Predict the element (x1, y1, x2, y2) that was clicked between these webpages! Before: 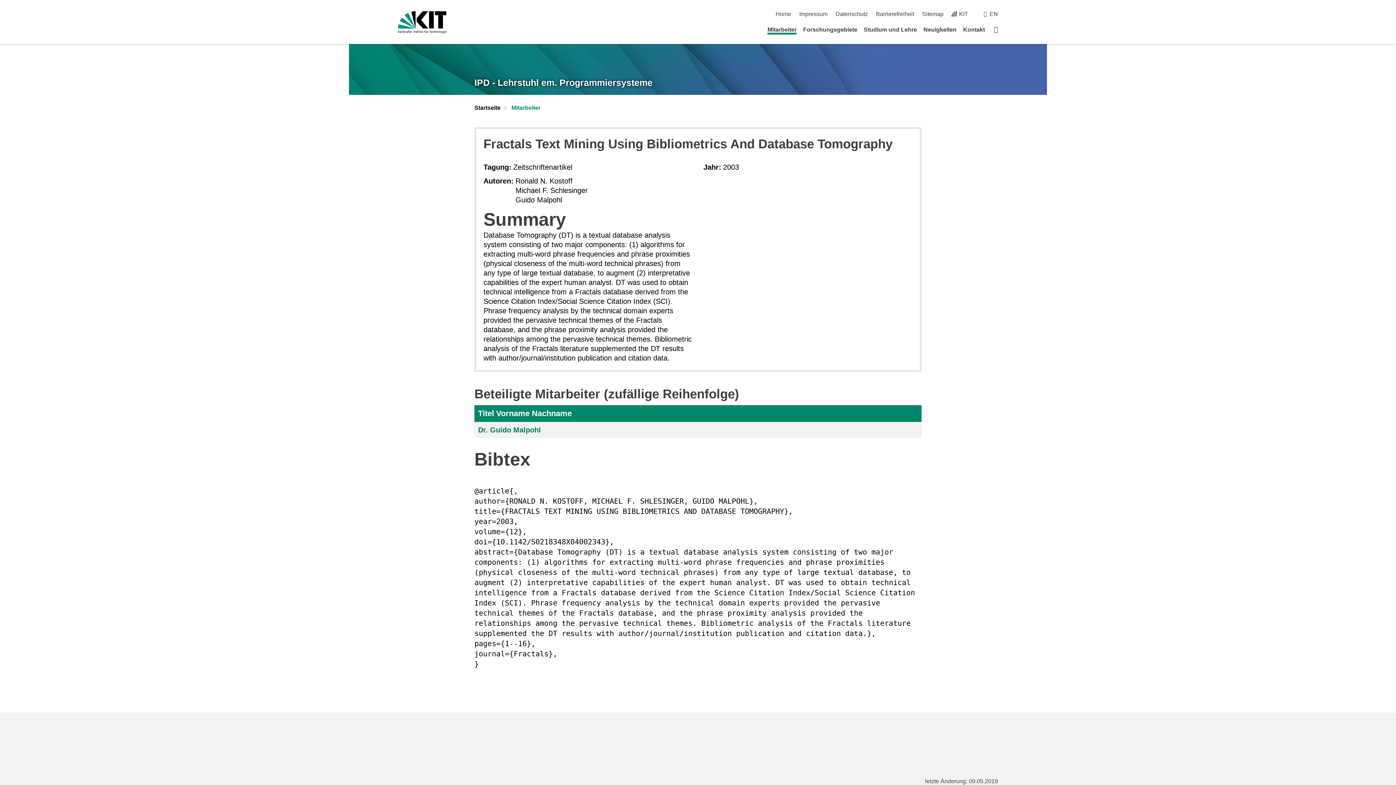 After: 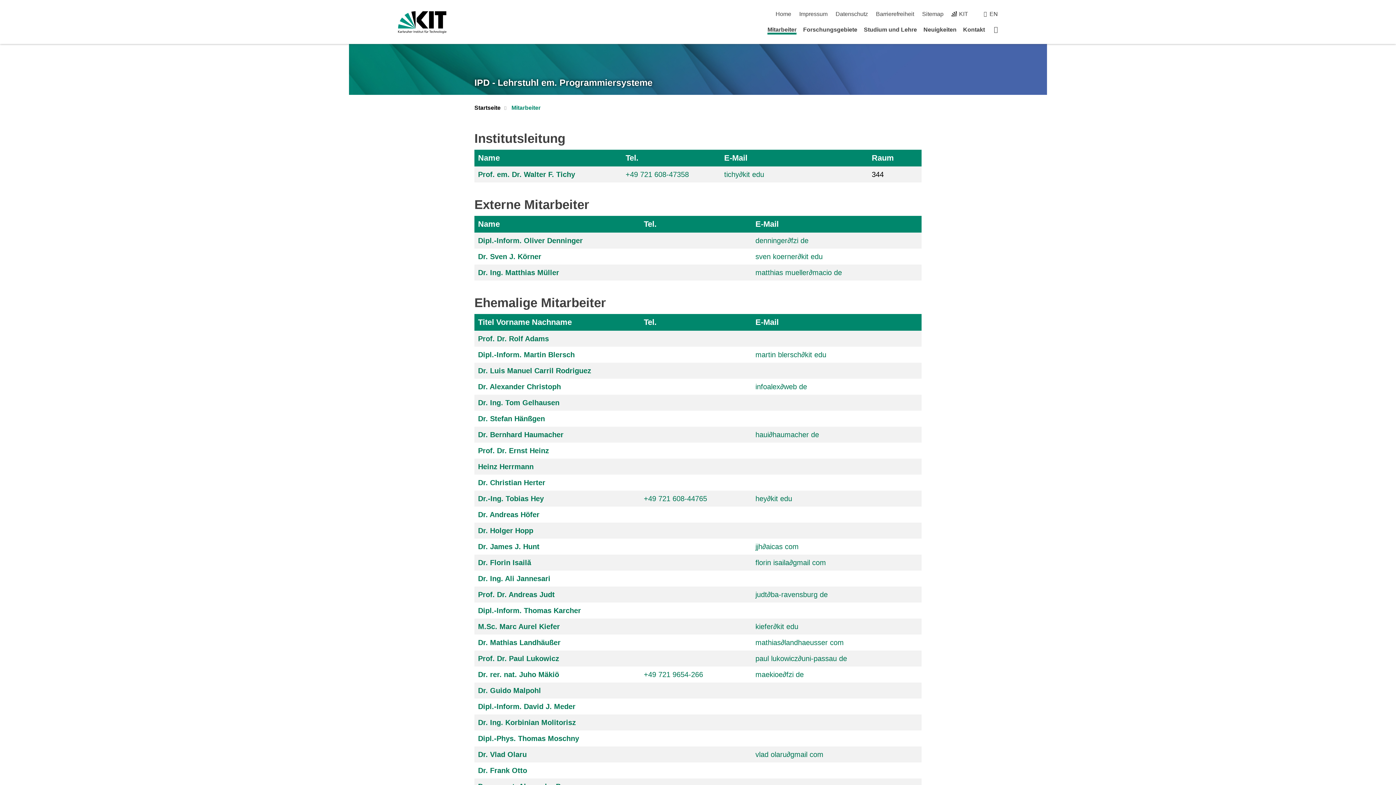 Action: label: Mitarbeiter bbox: (767, 26, 796, 34)